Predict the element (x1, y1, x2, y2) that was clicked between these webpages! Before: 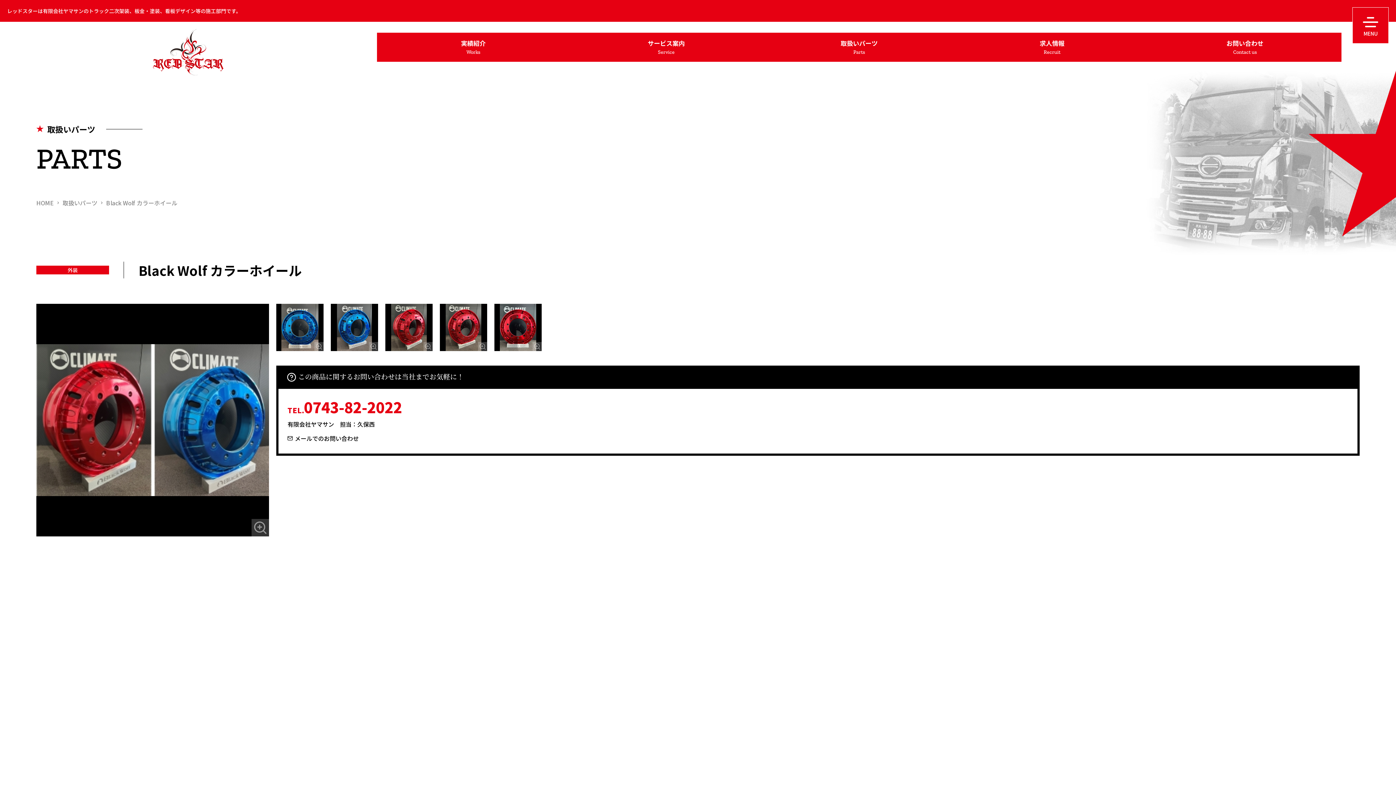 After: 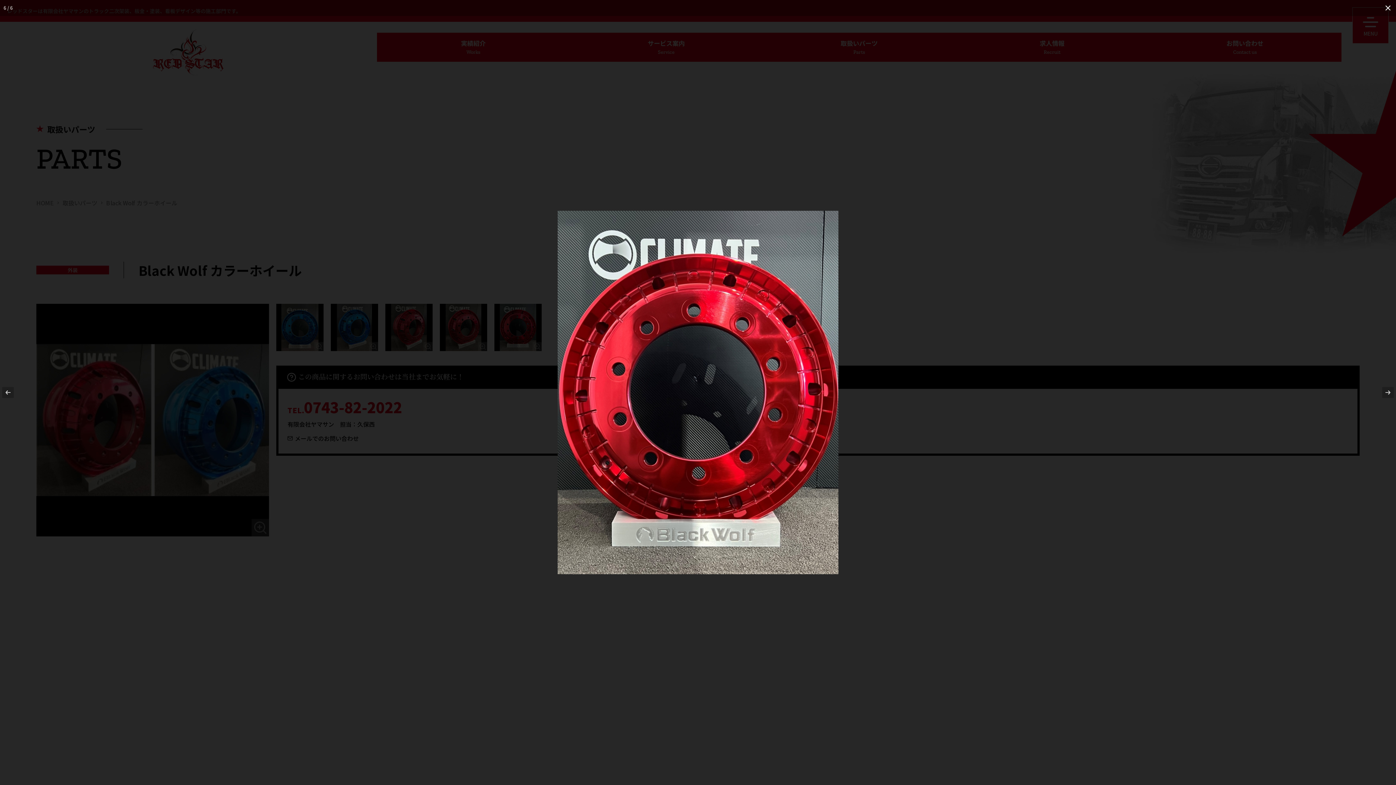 Action: bbox: (494, 304, 541, 351)